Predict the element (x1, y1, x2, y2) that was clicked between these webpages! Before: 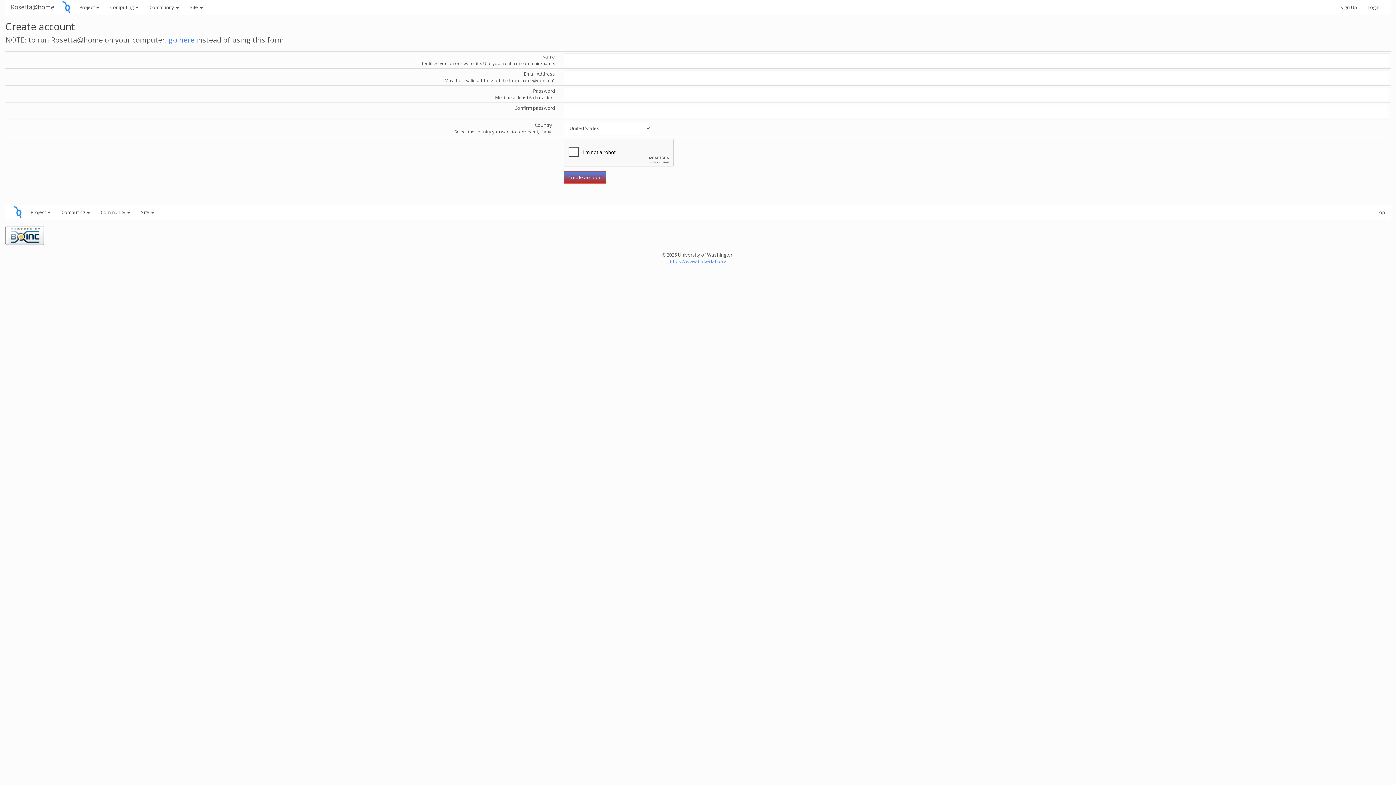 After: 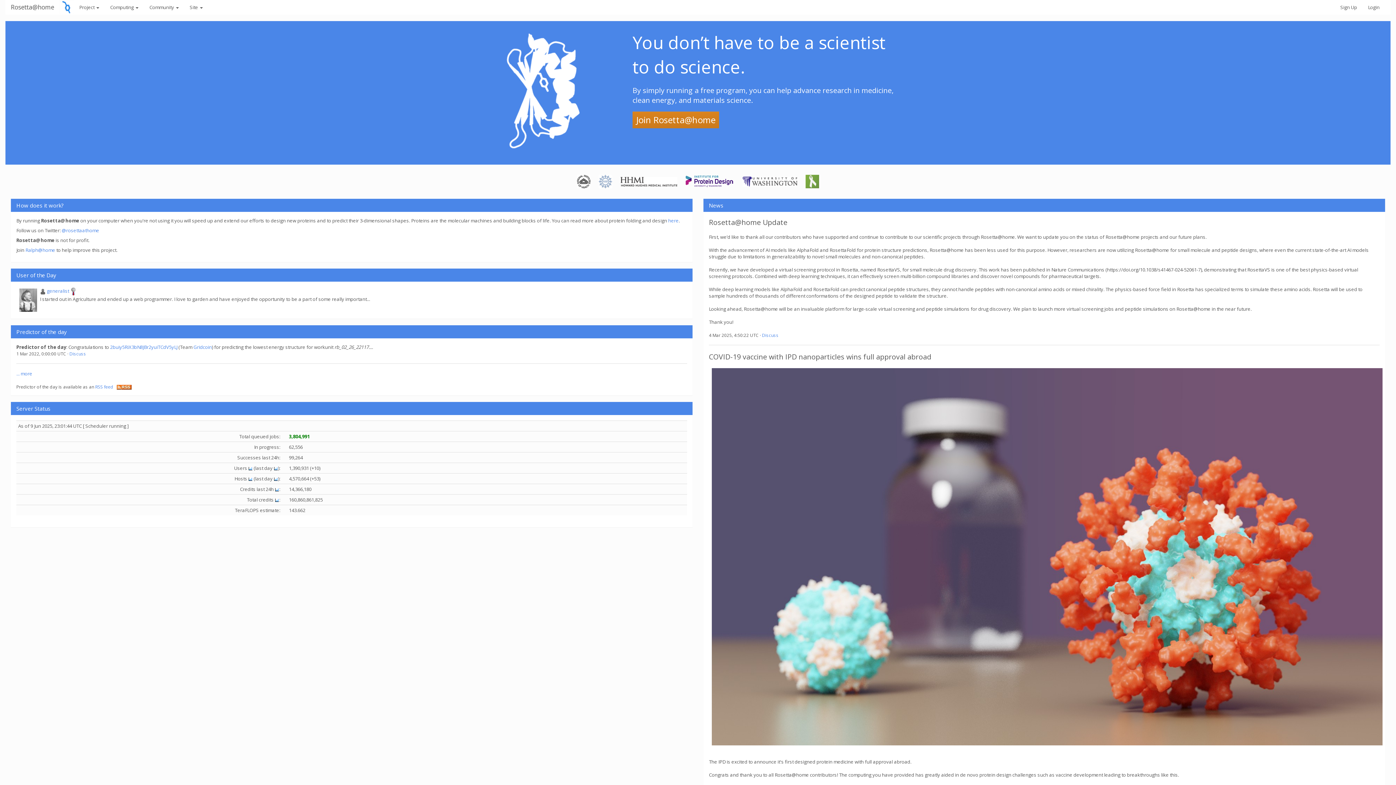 Action: label: Rosetta@home bbox: (5, 0, 59, 14)